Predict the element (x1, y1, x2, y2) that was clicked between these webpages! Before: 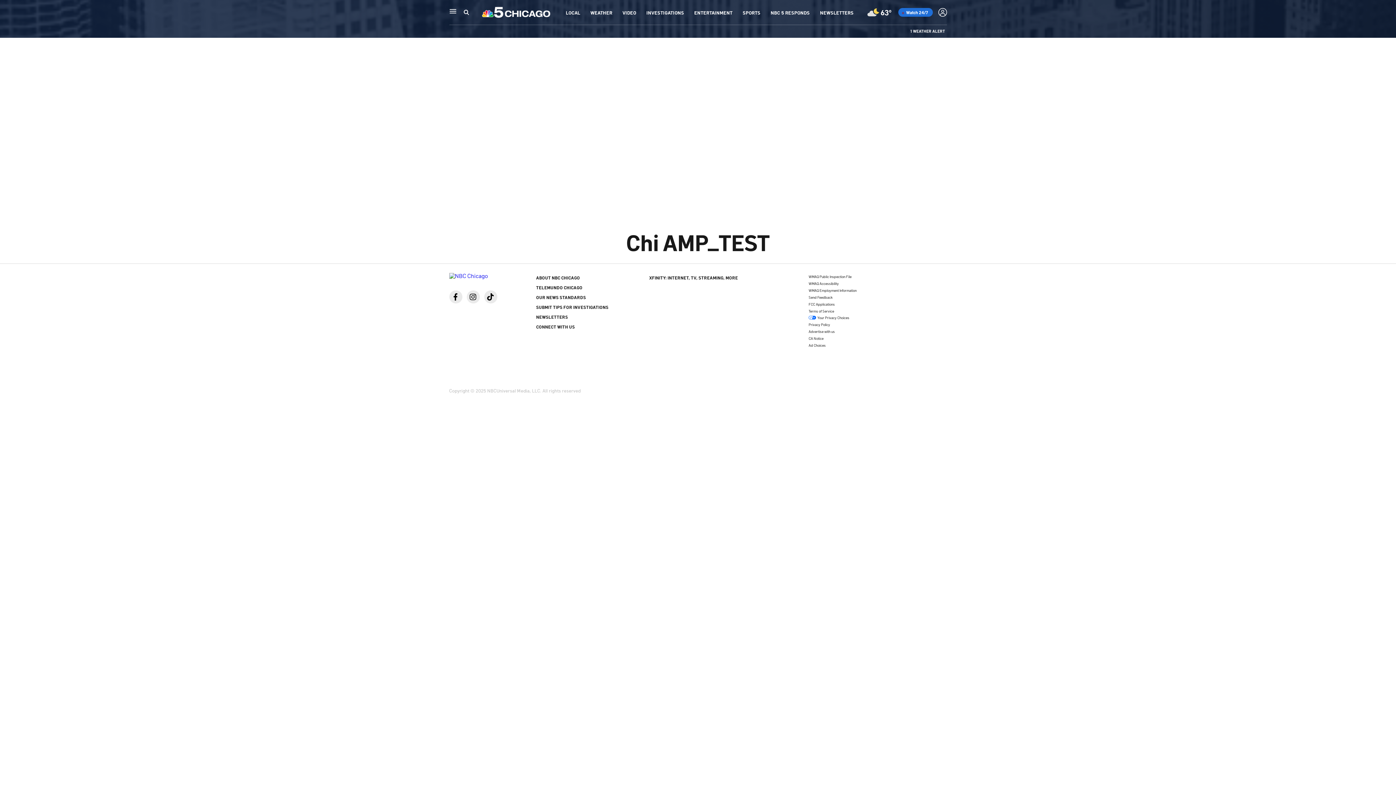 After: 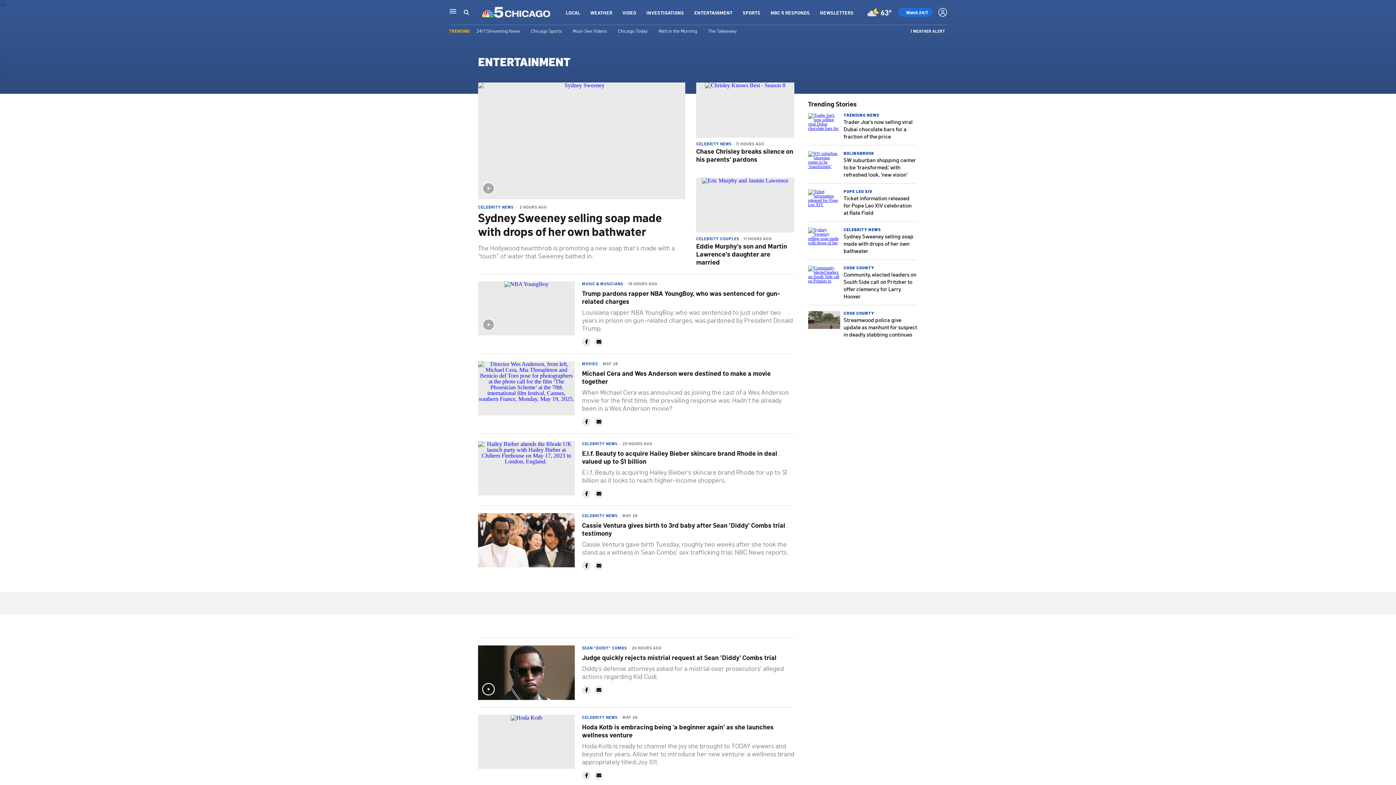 Action: label: ENTERTAINMENT bbox: (694, 9, 732, 15)